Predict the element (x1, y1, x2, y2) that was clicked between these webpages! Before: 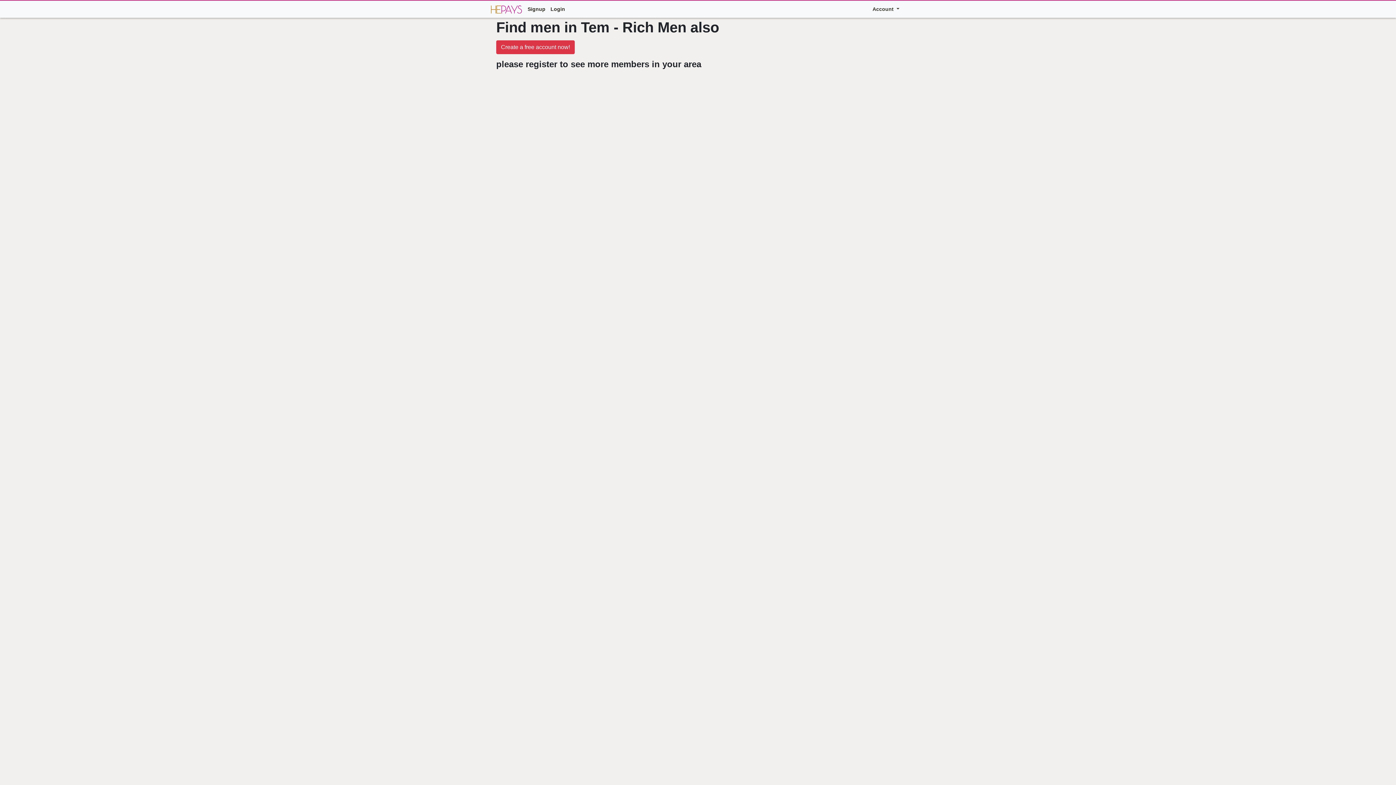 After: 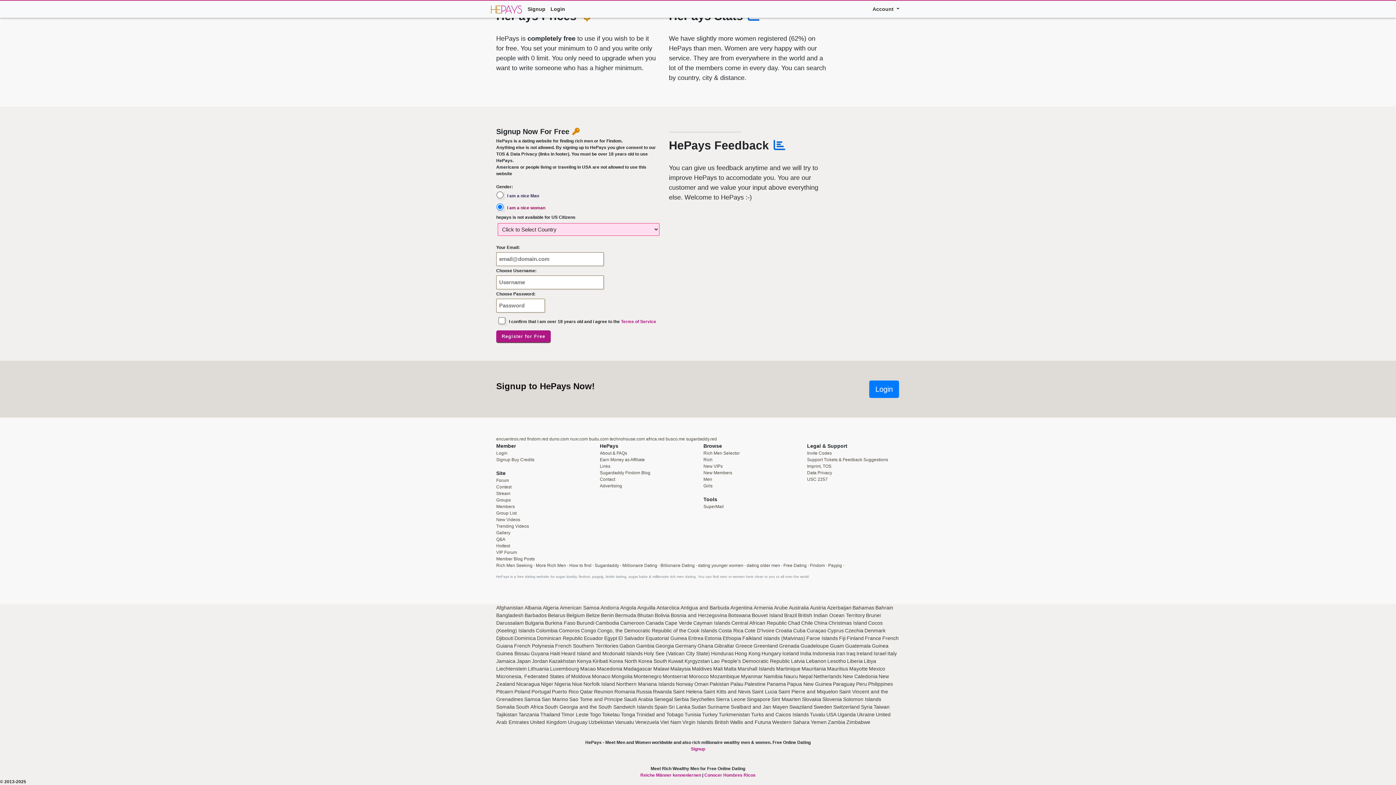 Action: label: Create a free account now! bbox: (496, 40, 574, 54)